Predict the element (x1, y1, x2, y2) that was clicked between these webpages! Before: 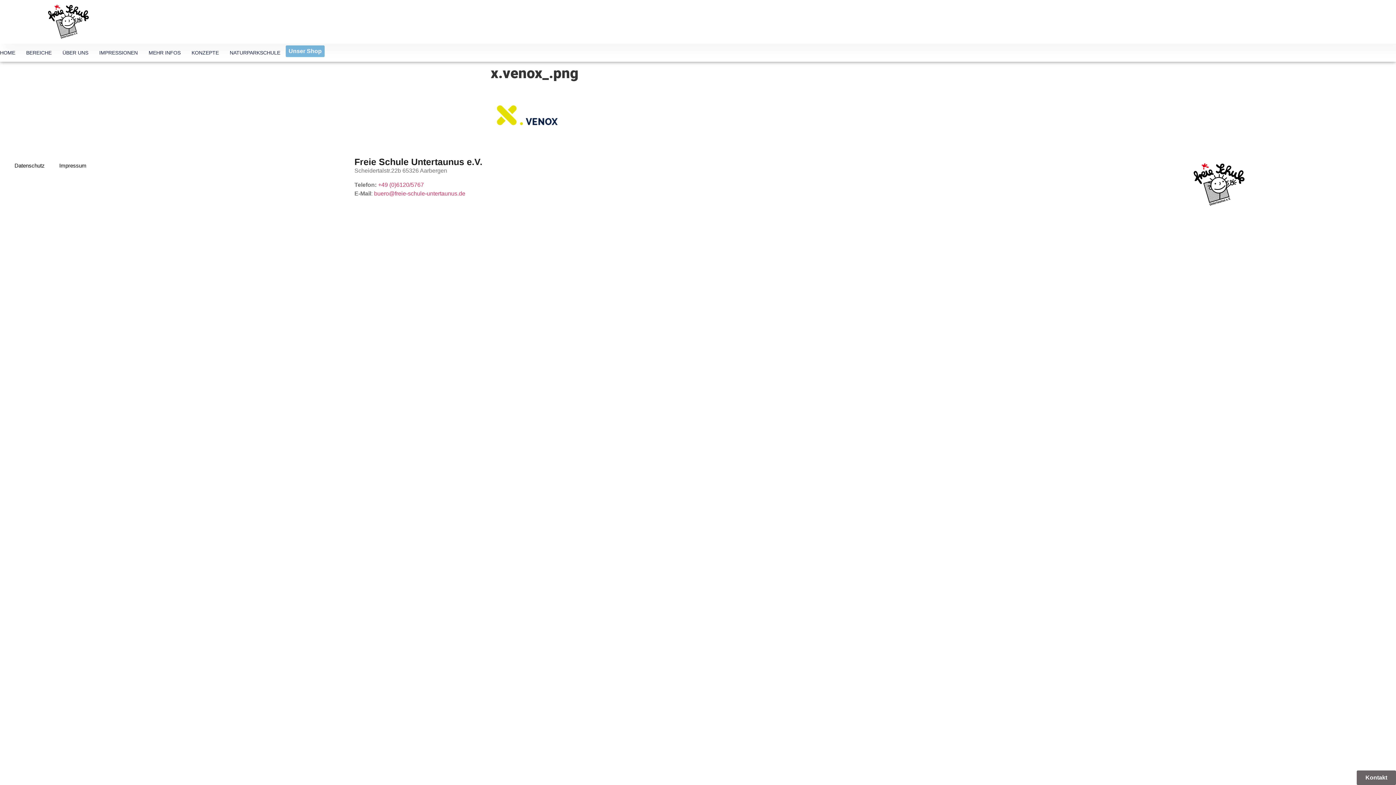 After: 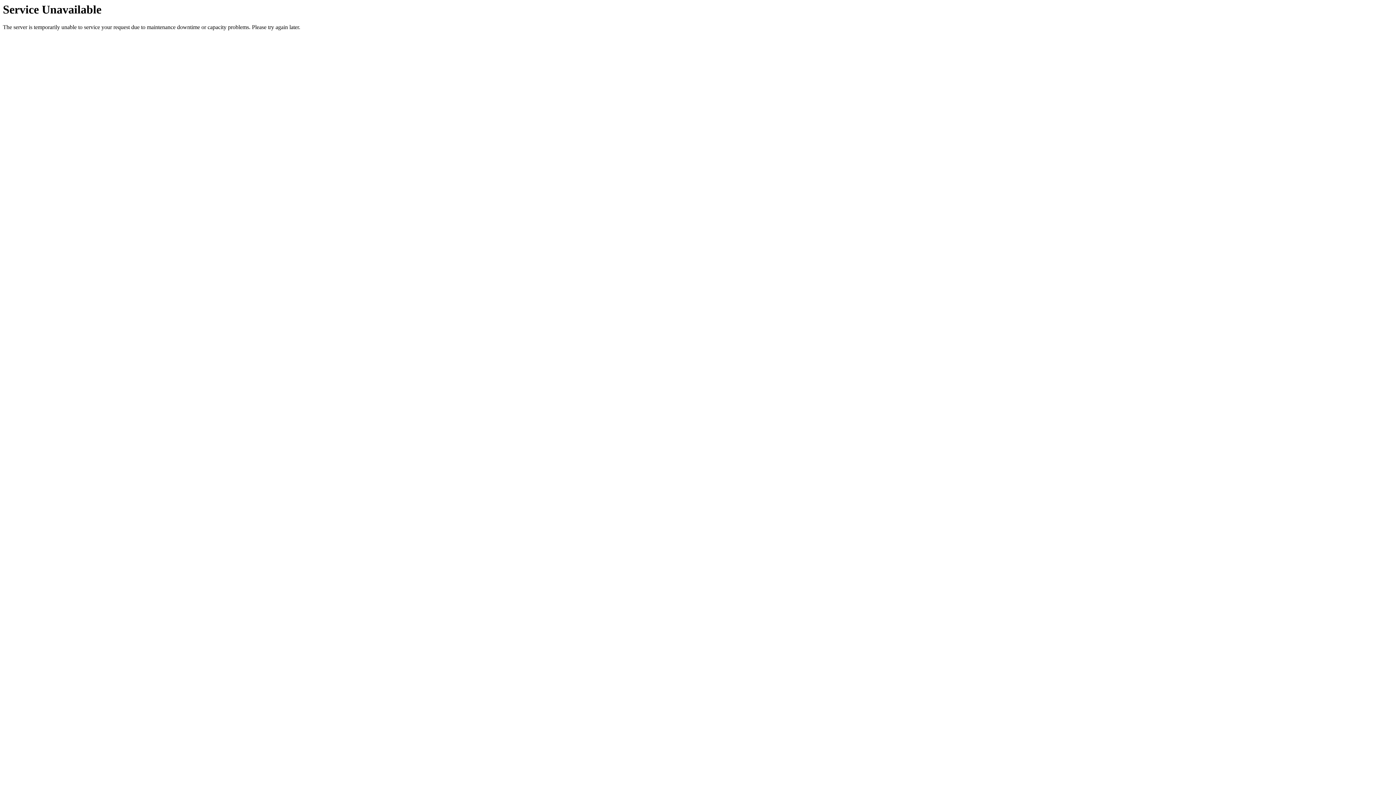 Action: label: Datenschutz bbox: (7, 157, 52, 174)